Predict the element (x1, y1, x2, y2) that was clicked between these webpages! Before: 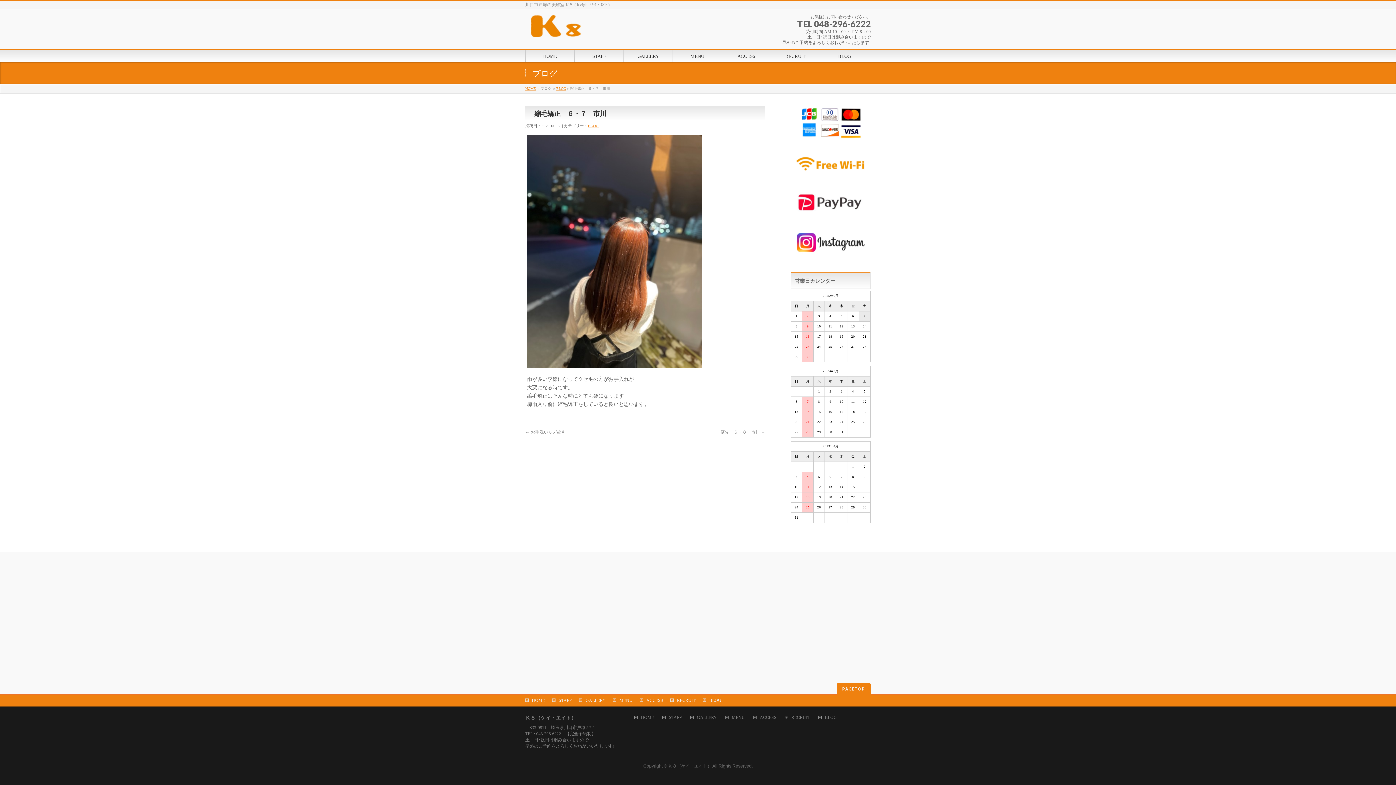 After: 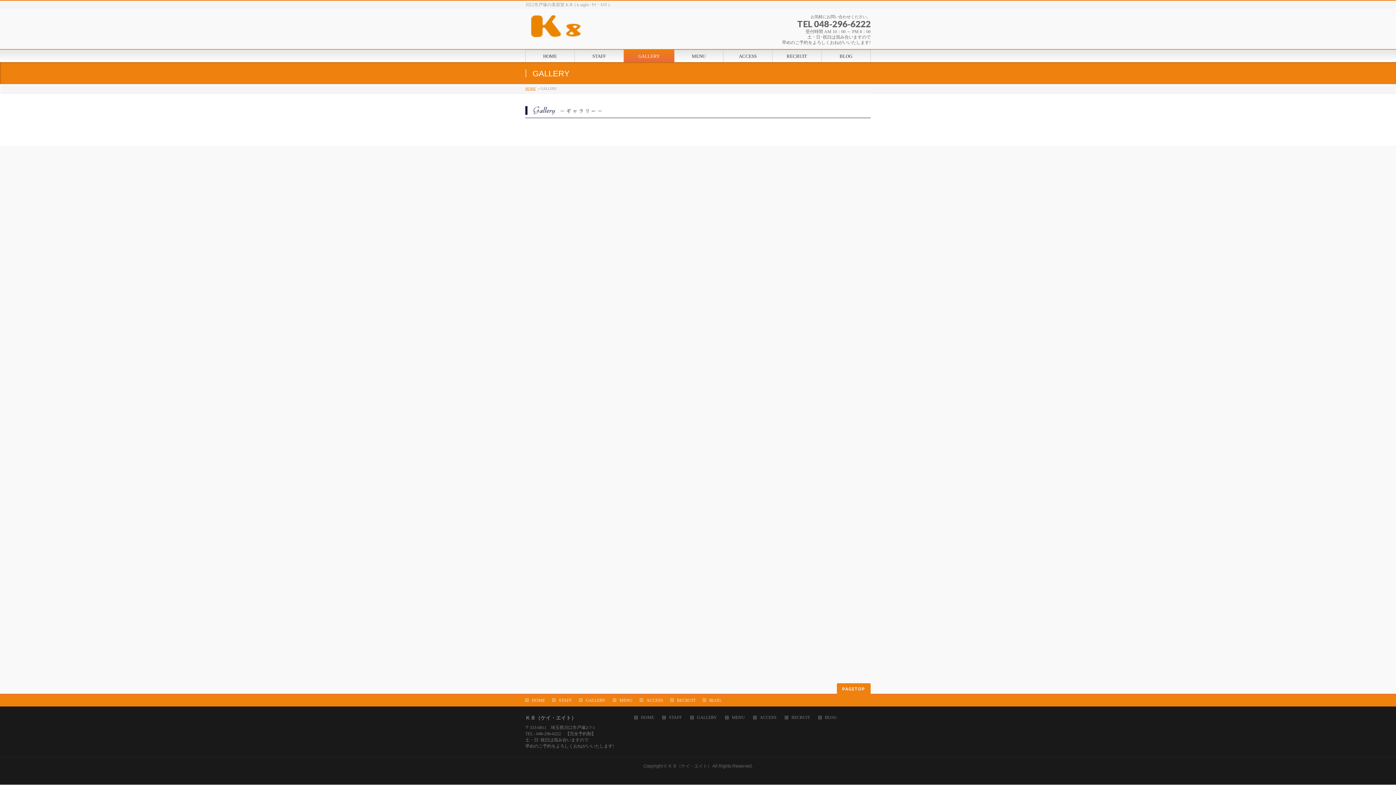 Action: bbox: (579, 698, 613, 703) label: GALLERY